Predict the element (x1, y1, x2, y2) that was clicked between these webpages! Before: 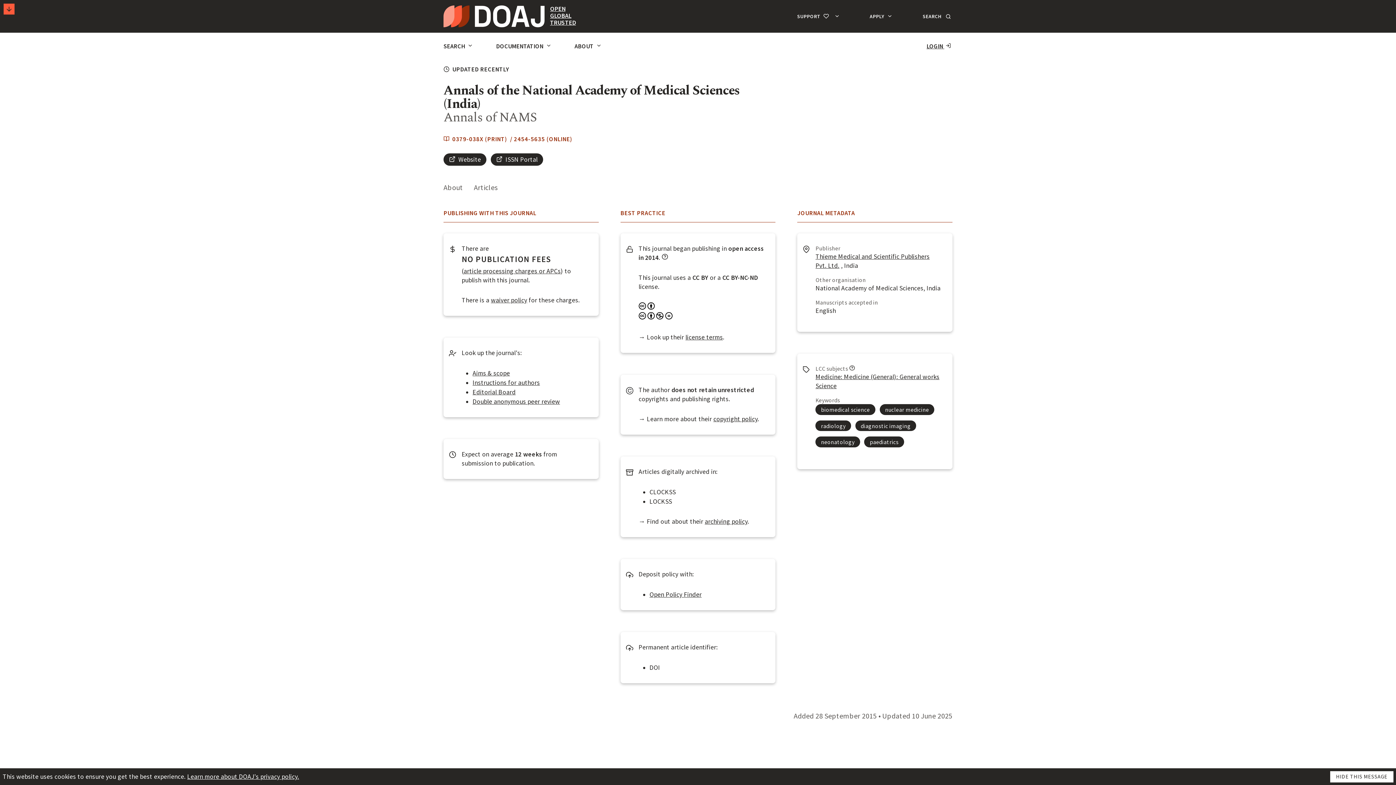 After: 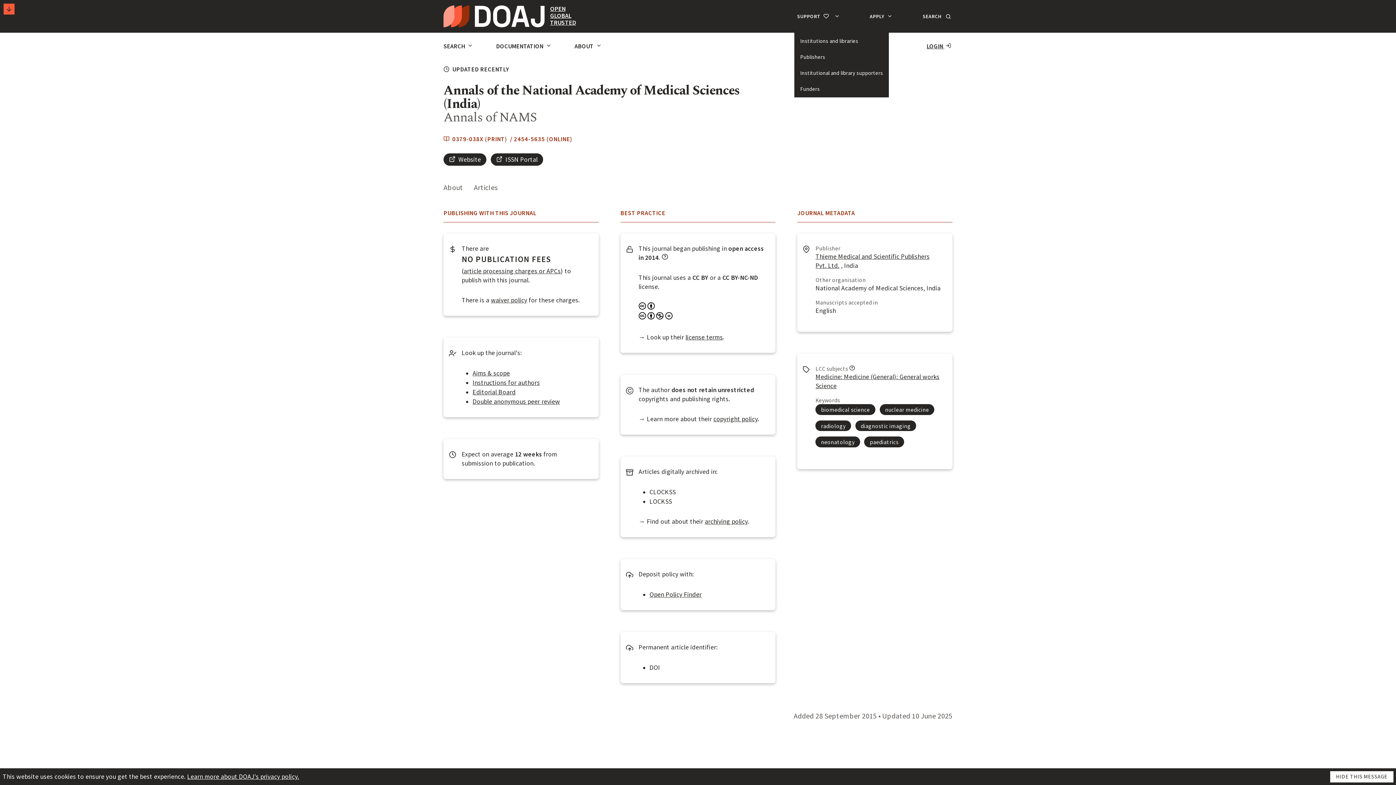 Action: bbox: (797, 0, 842, 32) label: SUPPORT  